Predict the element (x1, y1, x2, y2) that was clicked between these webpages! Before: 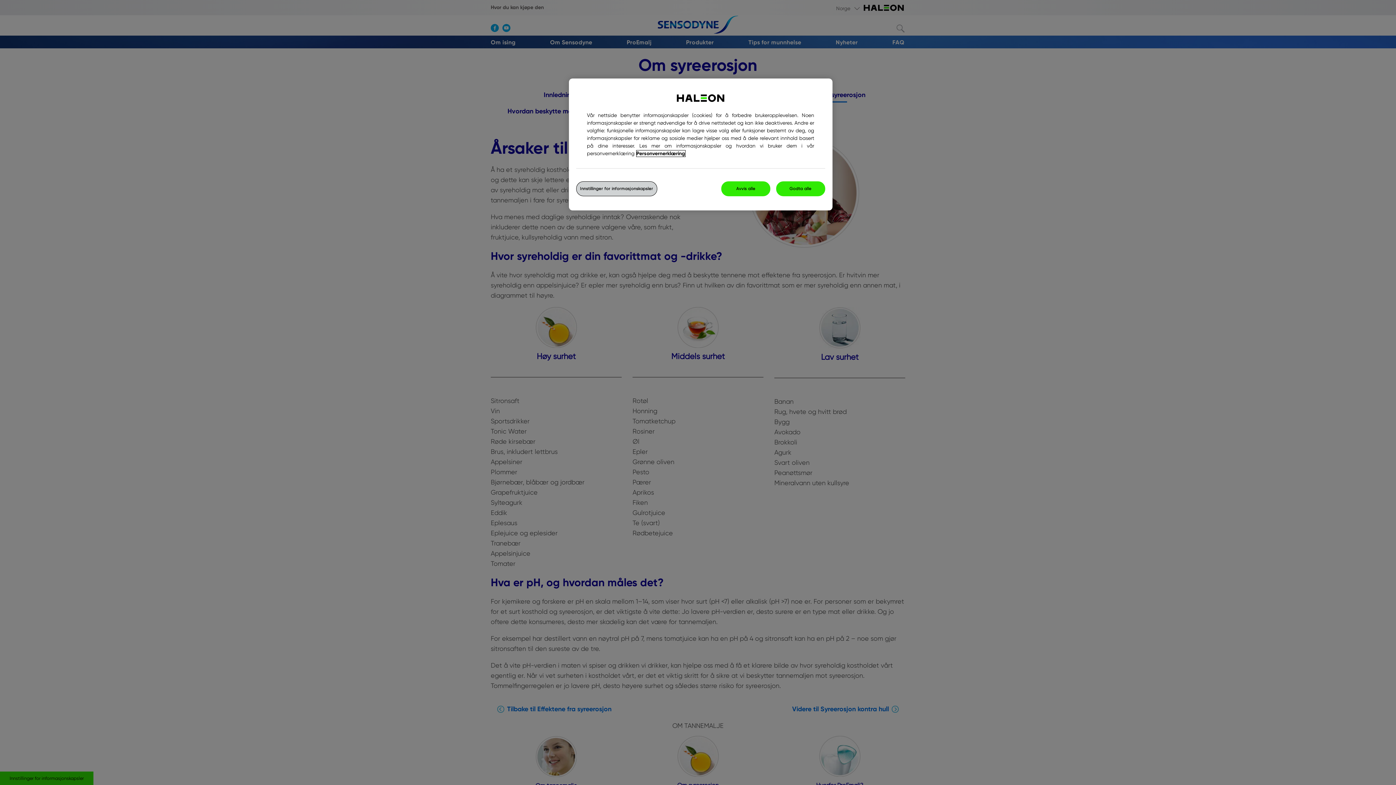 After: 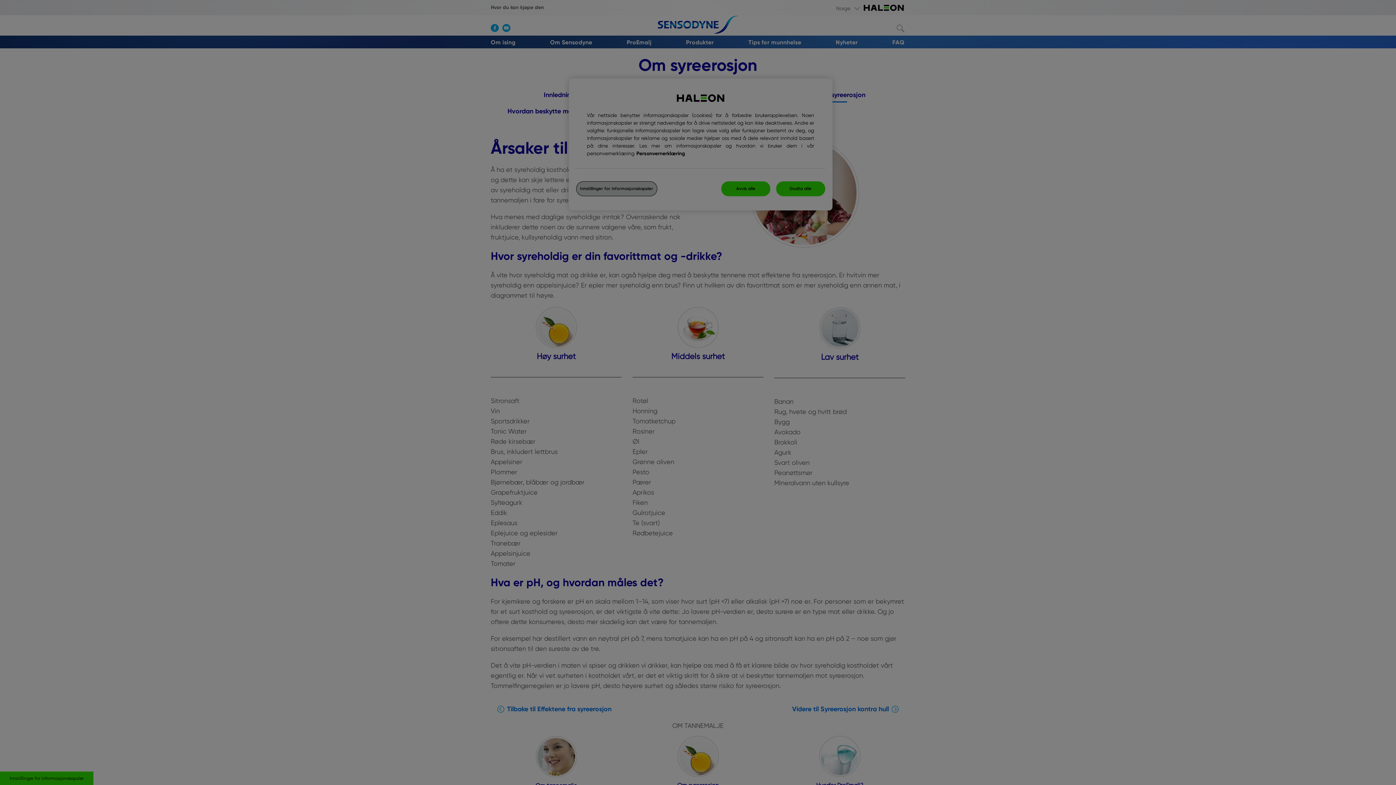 Action: bbox: (576, 181, 657, 196) label: Innstillinger for informasjonskapsler